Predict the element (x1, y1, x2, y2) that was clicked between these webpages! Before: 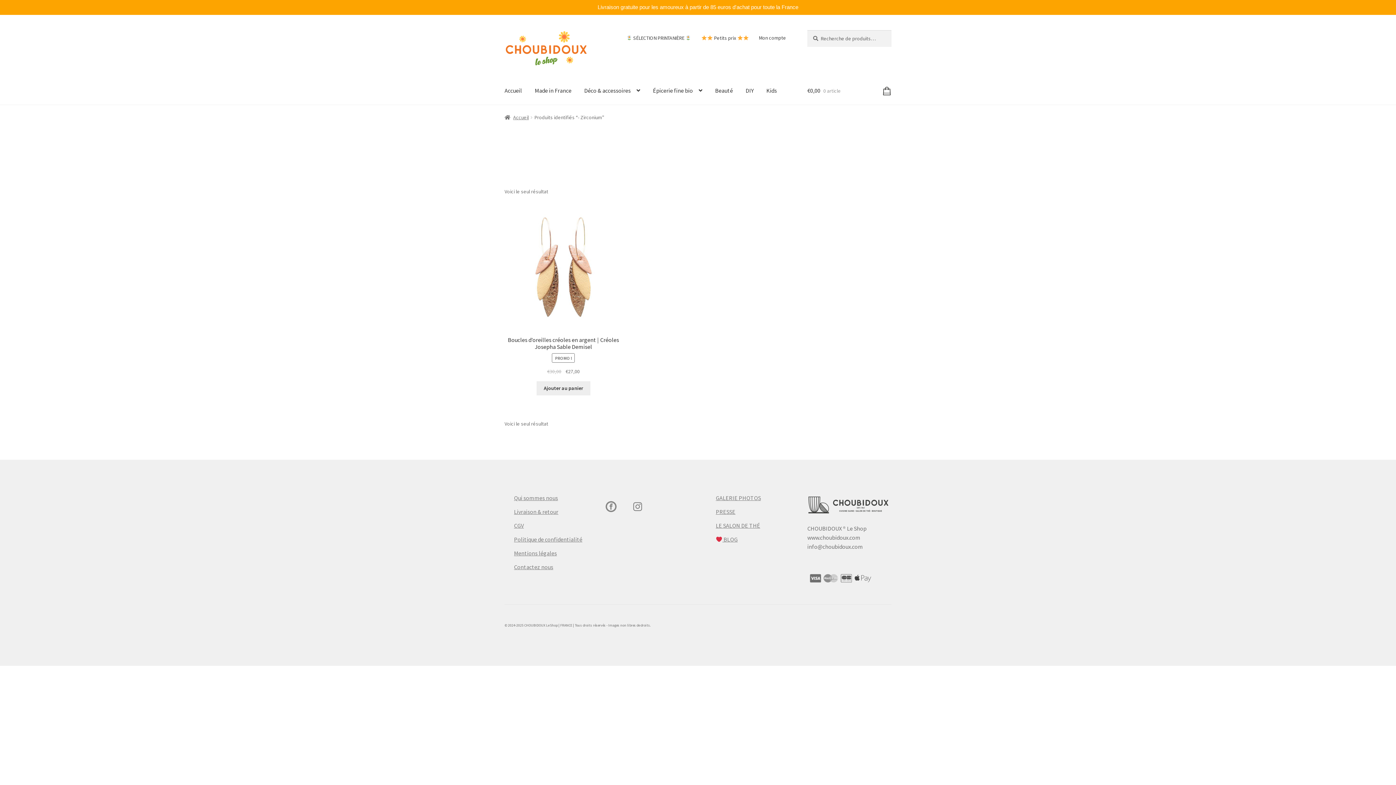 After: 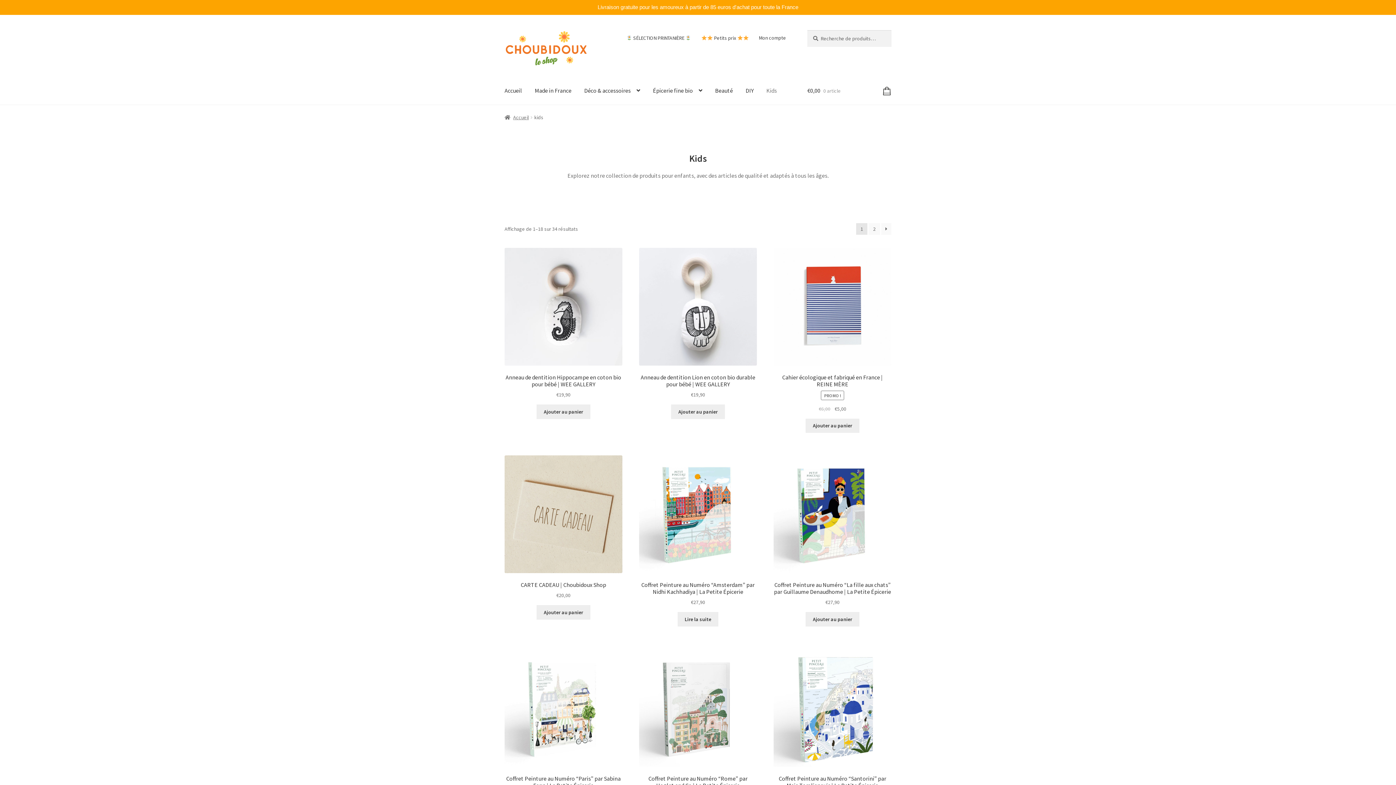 Action: label: Kids bbox: (760, 76, 782, 104)